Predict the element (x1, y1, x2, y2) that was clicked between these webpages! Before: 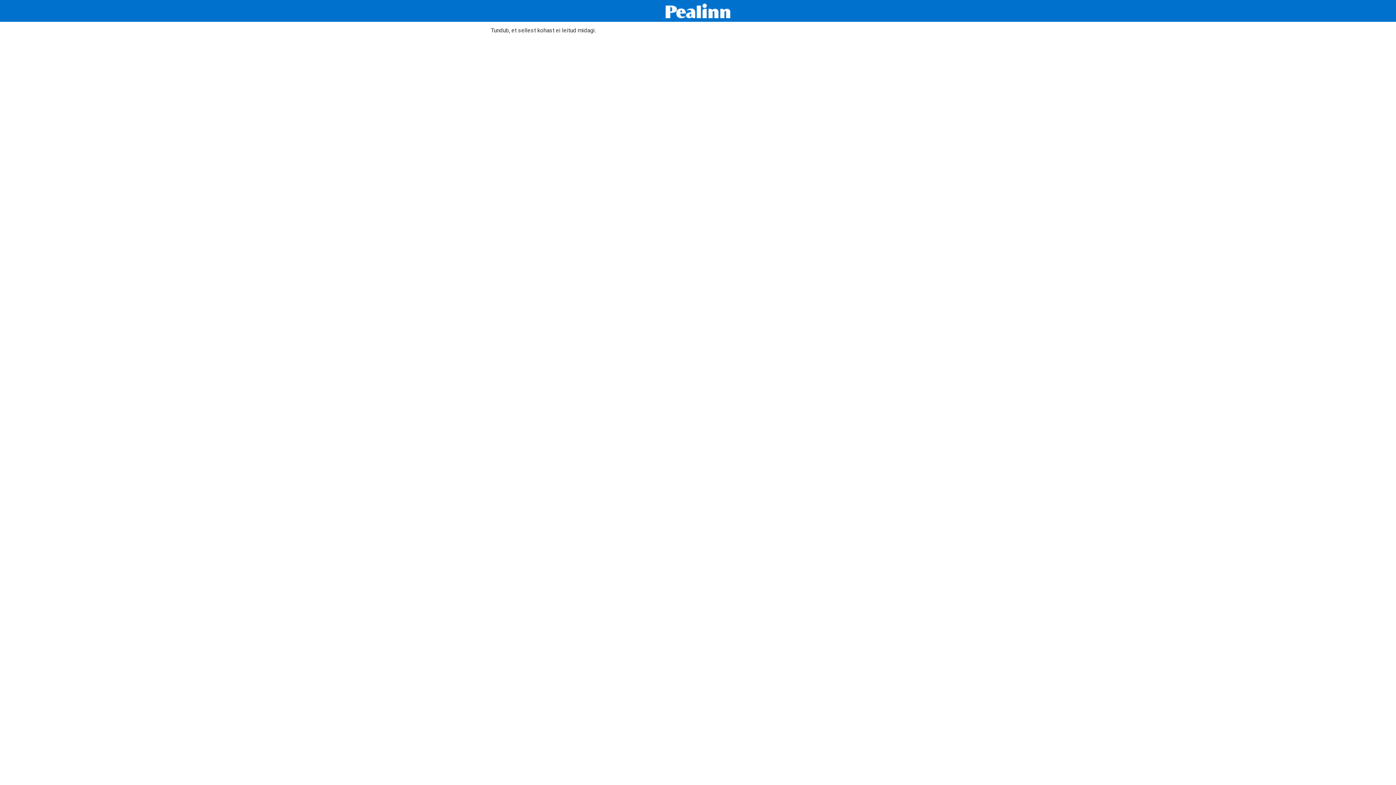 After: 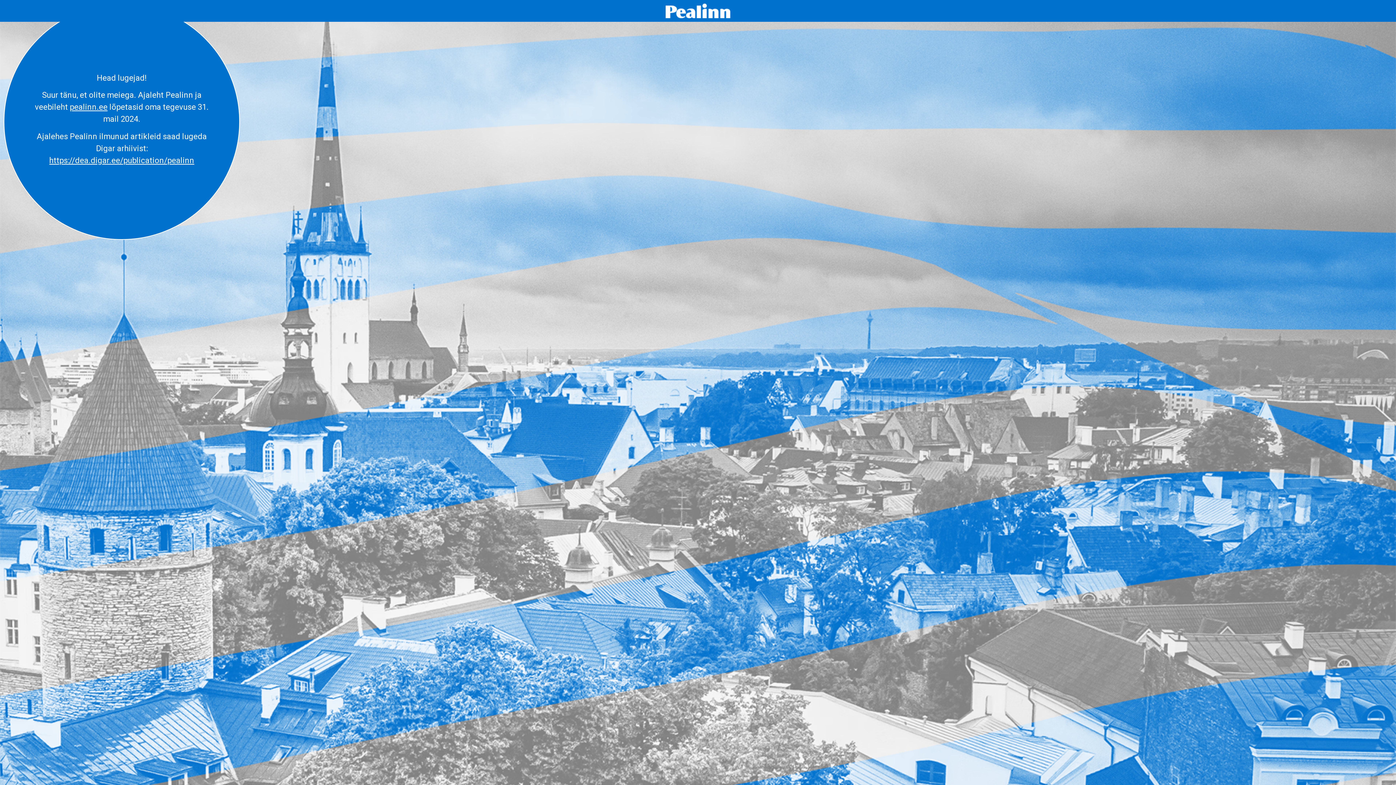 Action: bbox: (665, 3, 730, 18)